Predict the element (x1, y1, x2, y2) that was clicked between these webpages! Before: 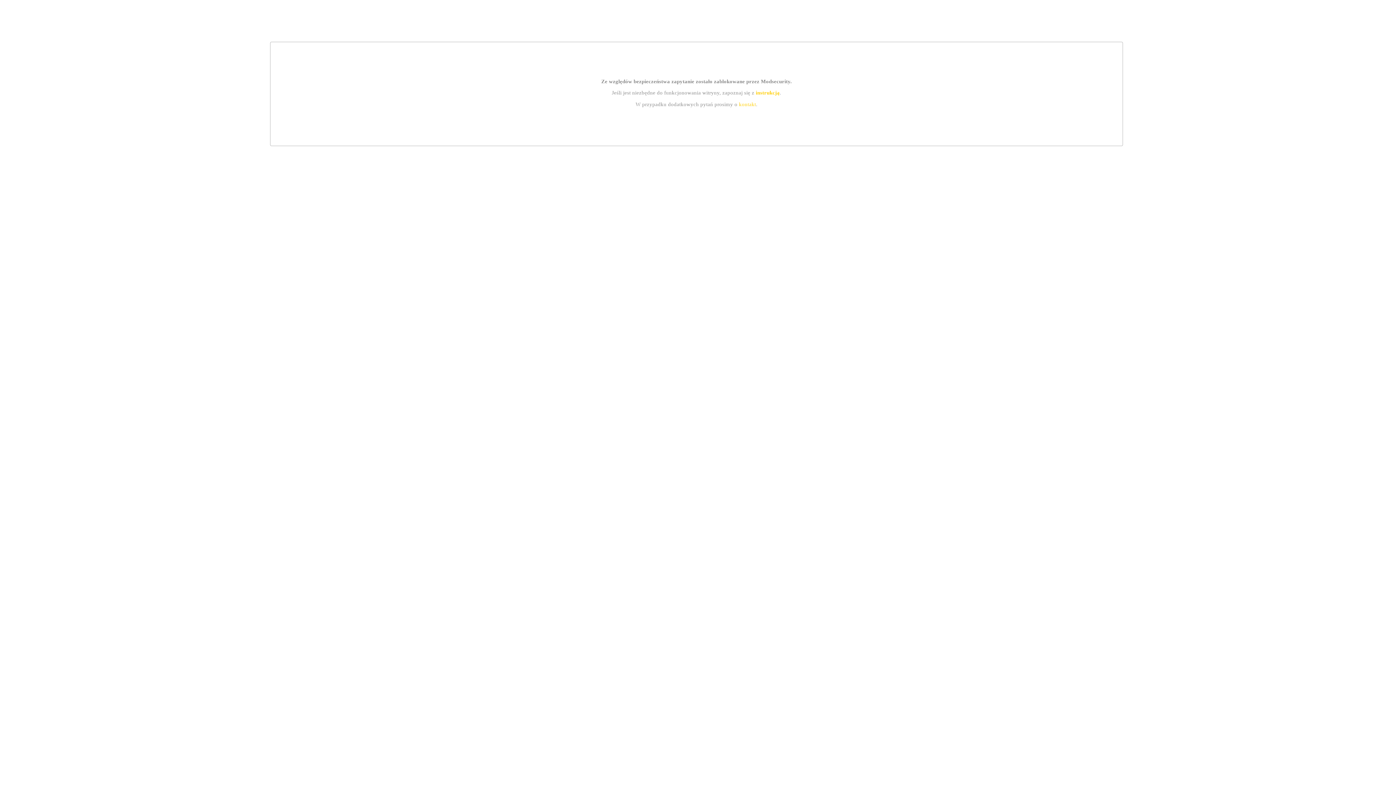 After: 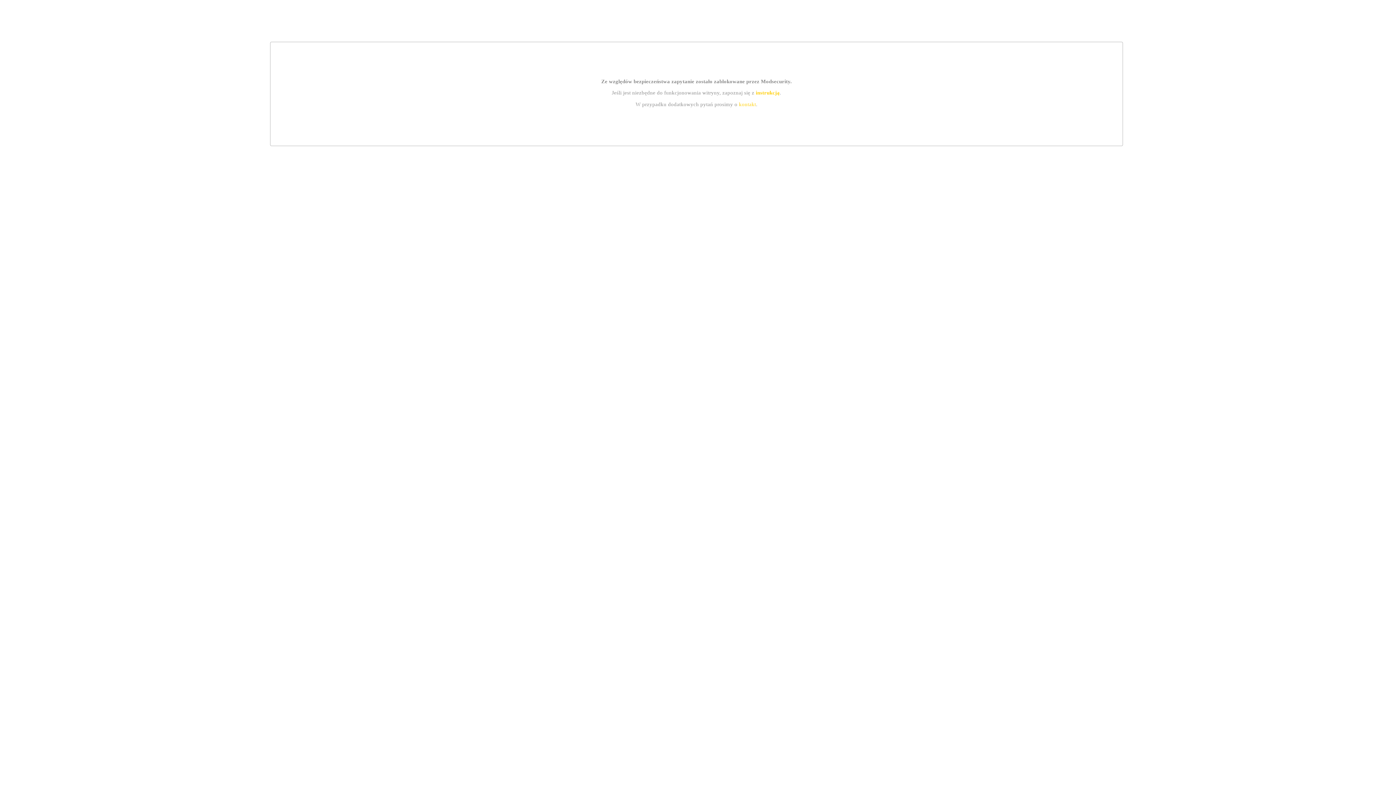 Action: bbox: (739, 101, 756, 107) label: kontakt